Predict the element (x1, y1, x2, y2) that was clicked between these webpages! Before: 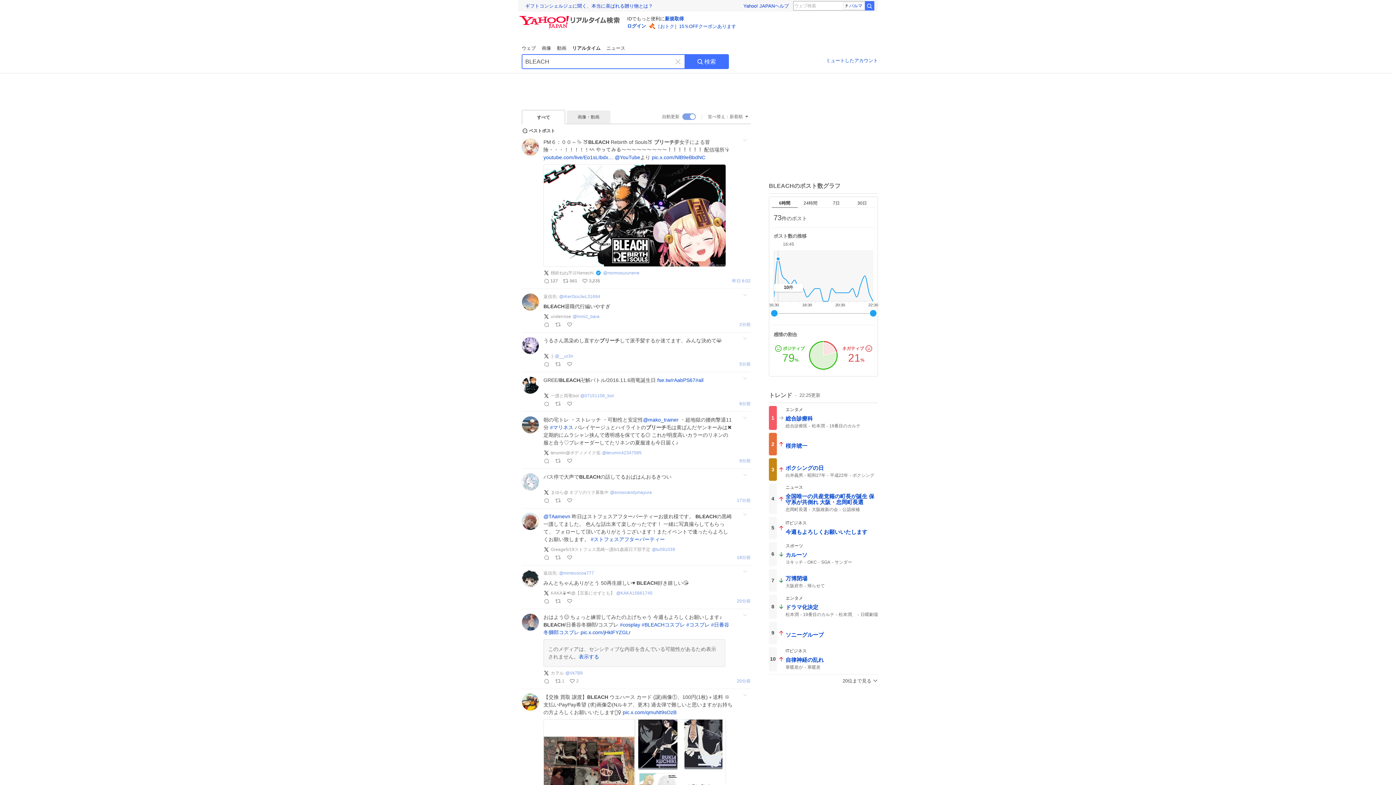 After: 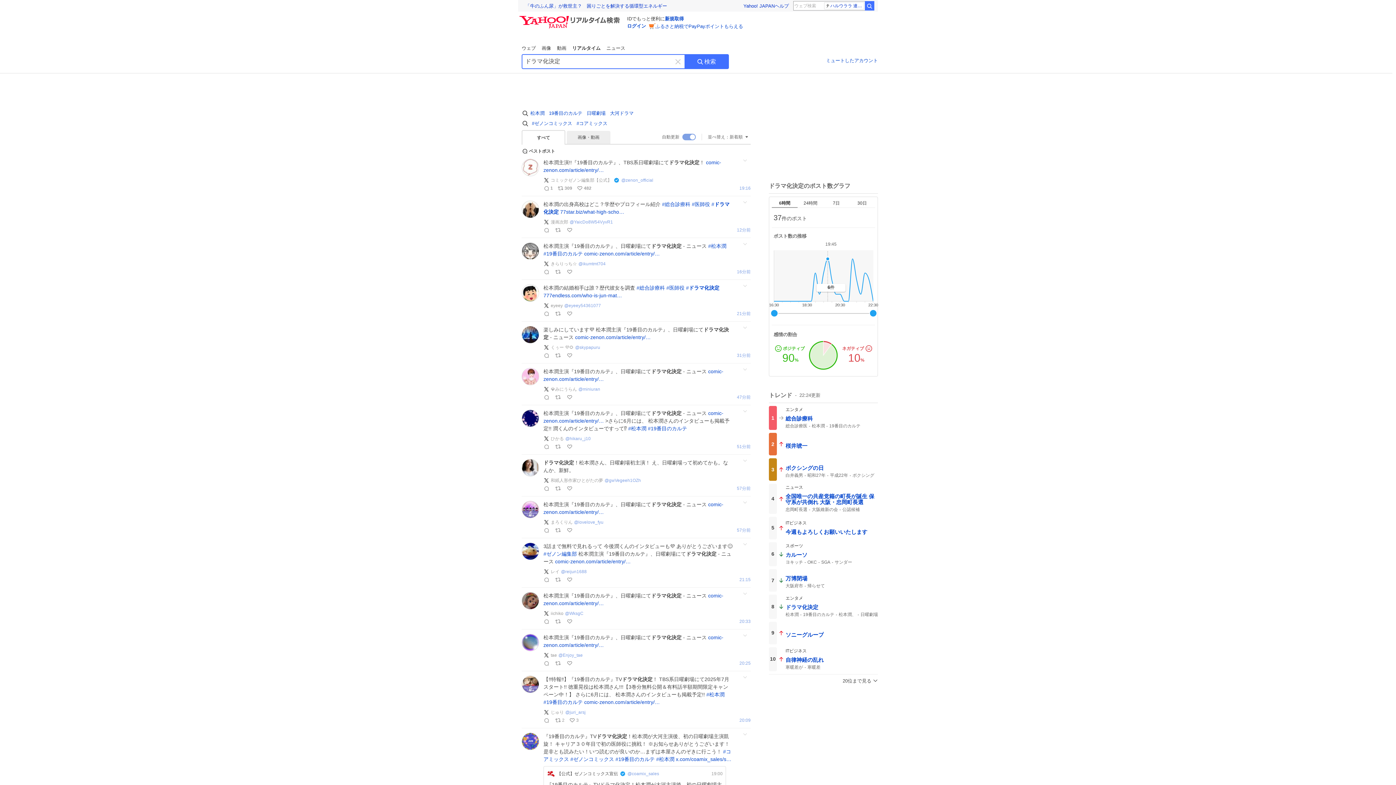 Action: bbox: (769, 594, 878, 619) label: 8

エンタメ

ドラマ化決定
松本潤
19番目のカルテ
松本潤、
日曜劇場
大河ドラマ
ドラマ化